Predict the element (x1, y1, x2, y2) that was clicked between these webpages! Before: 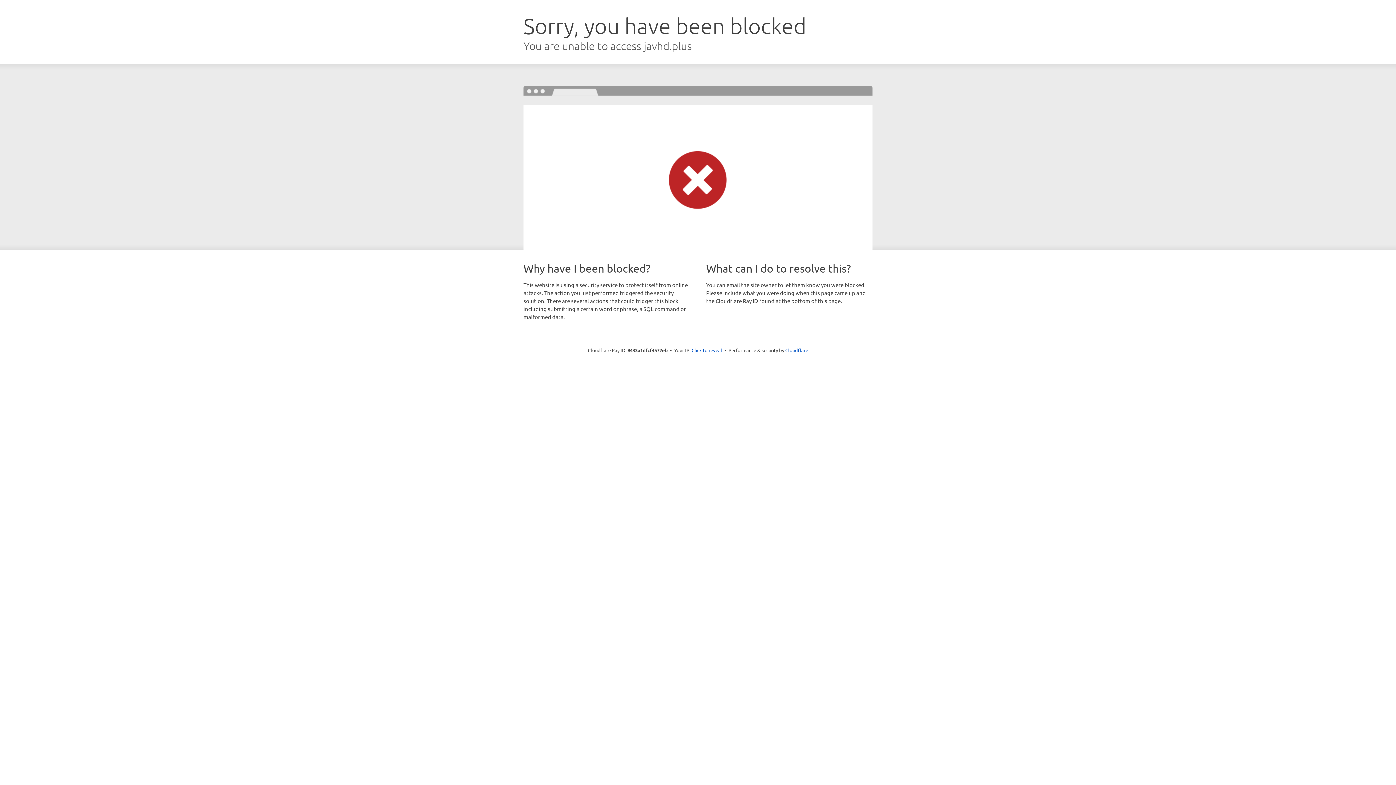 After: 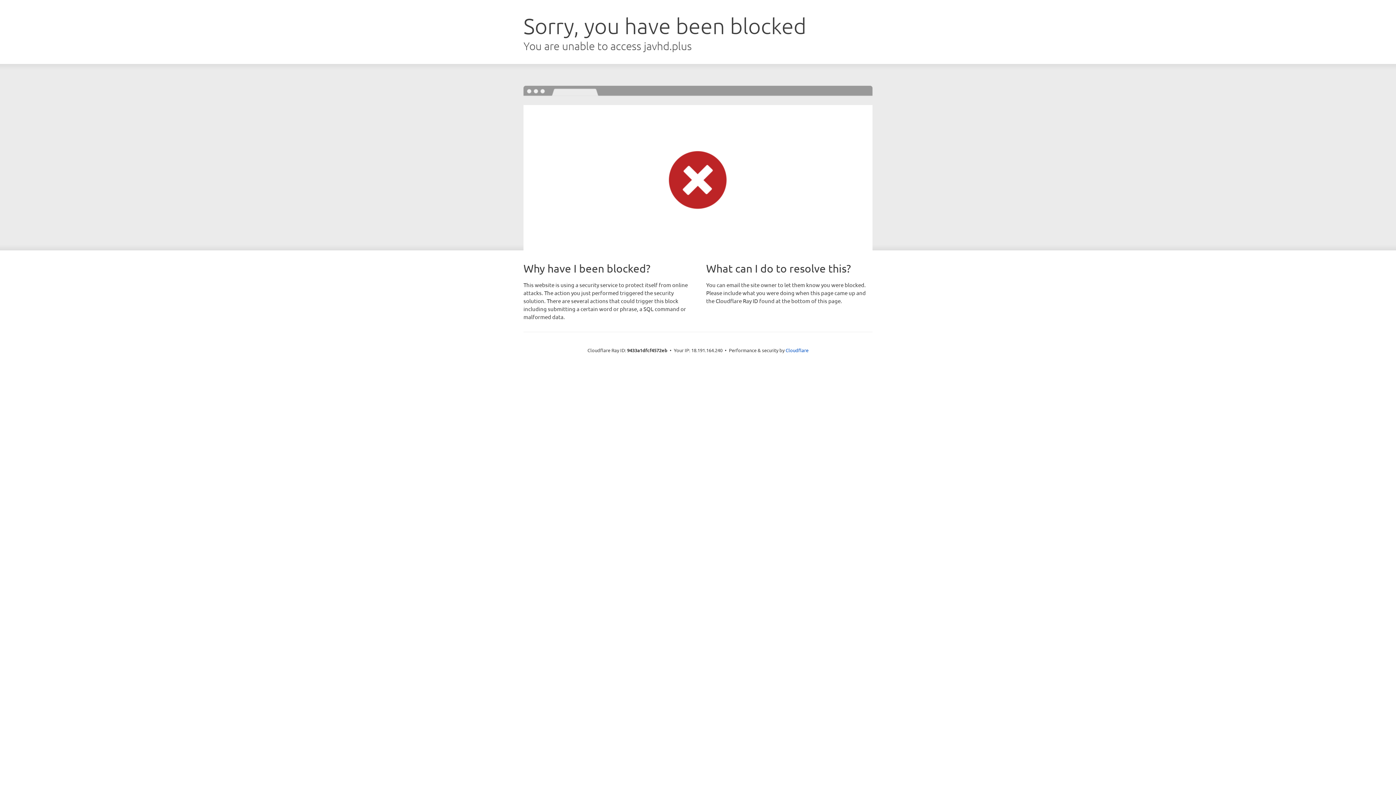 Action: bbox: (691, 346, 722, 353) label: Click to reveal